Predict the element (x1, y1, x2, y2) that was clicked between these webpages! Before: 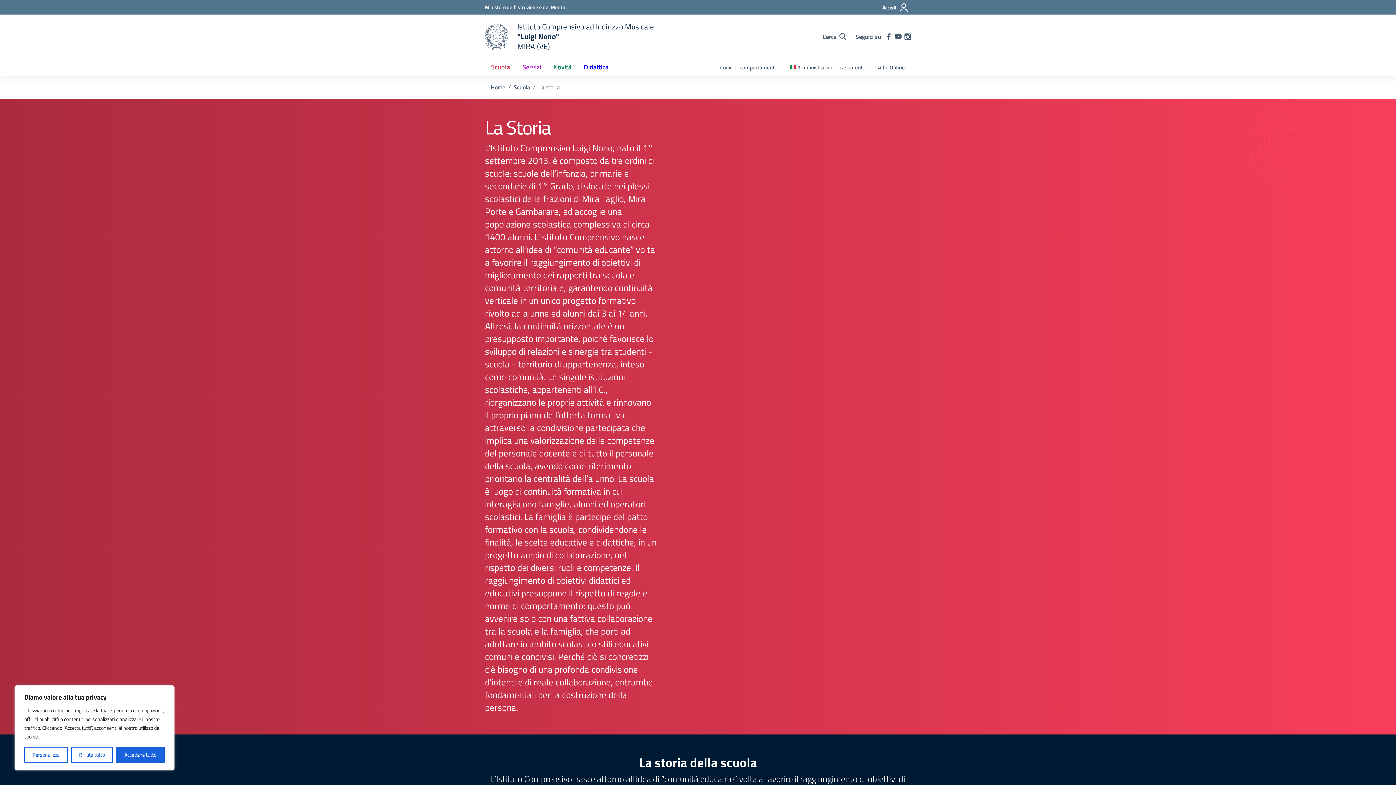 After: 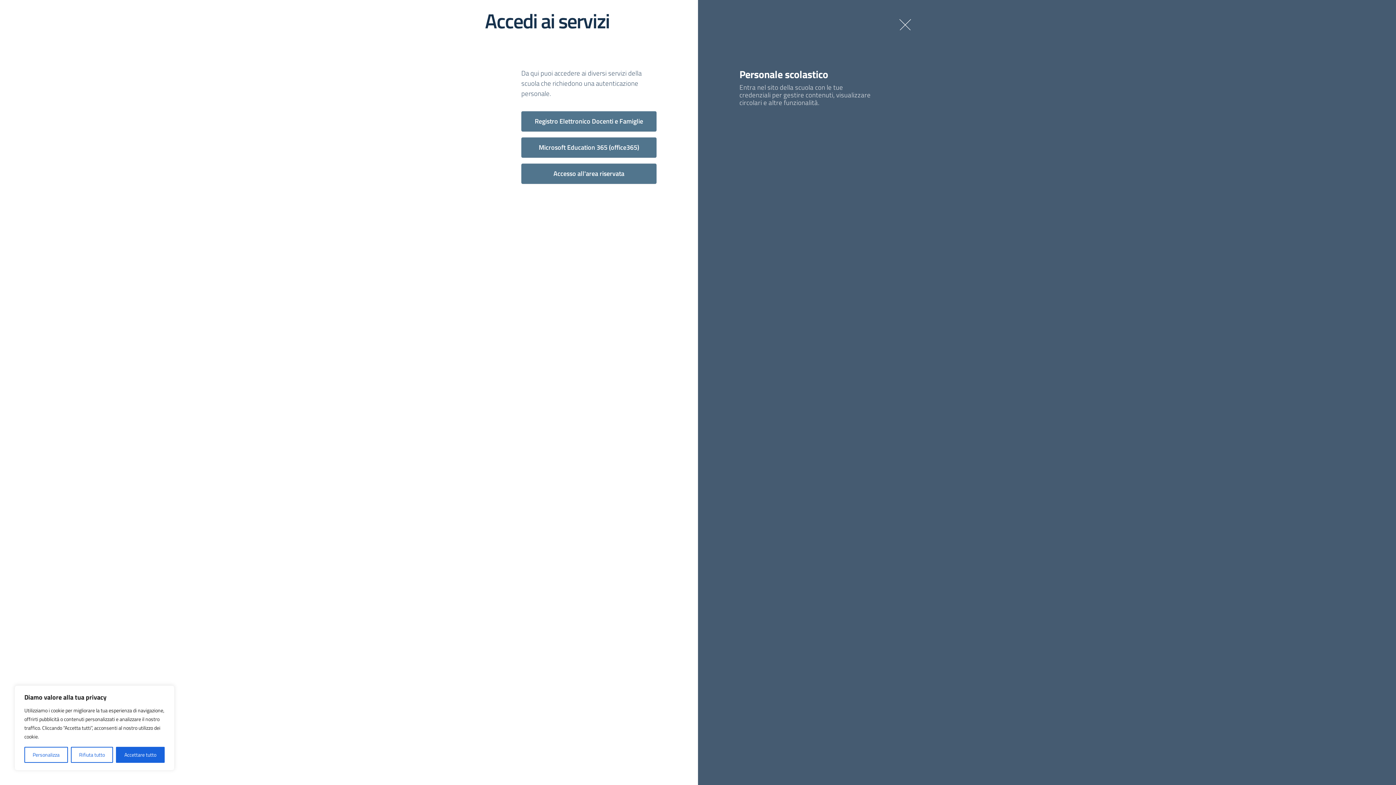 Action: label: Accedi bbox: (880, 0, 911, 15)